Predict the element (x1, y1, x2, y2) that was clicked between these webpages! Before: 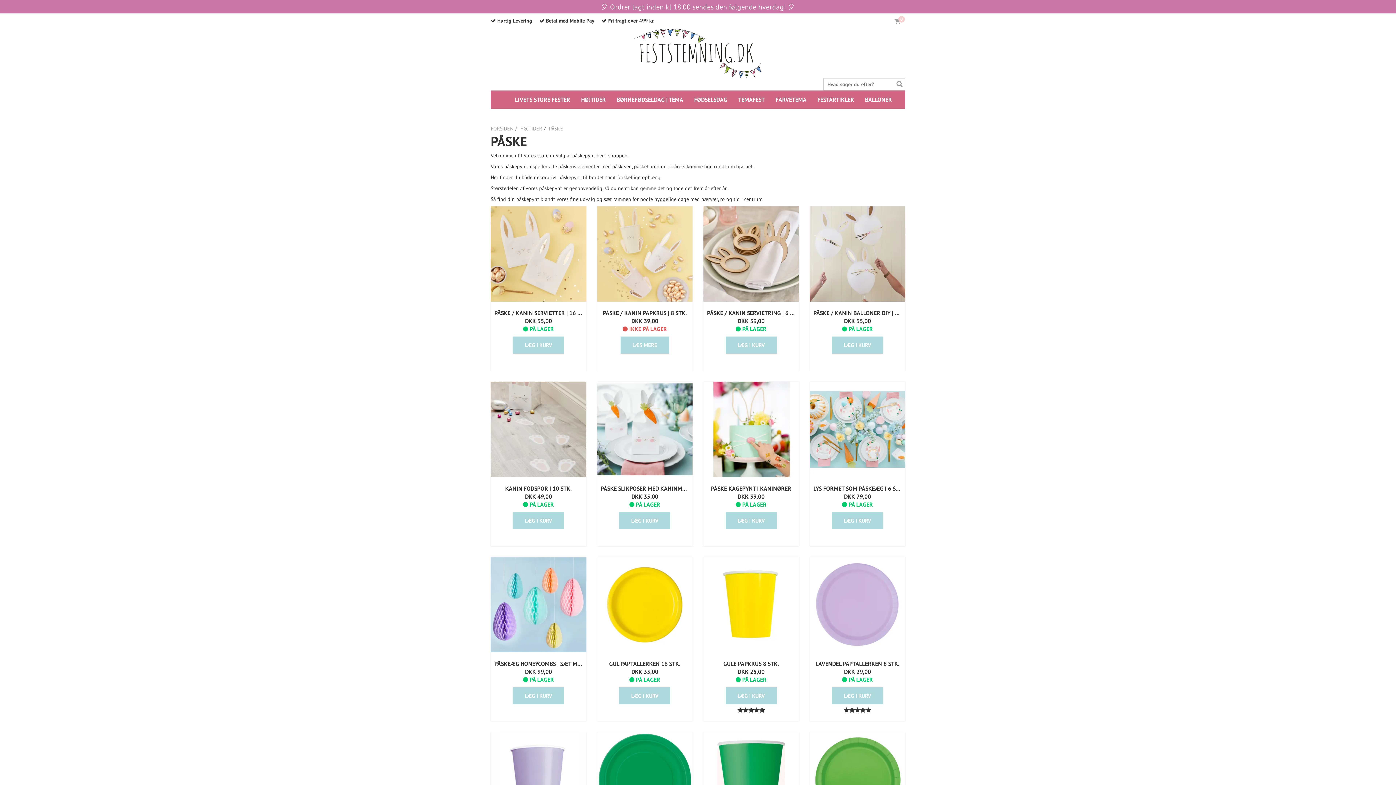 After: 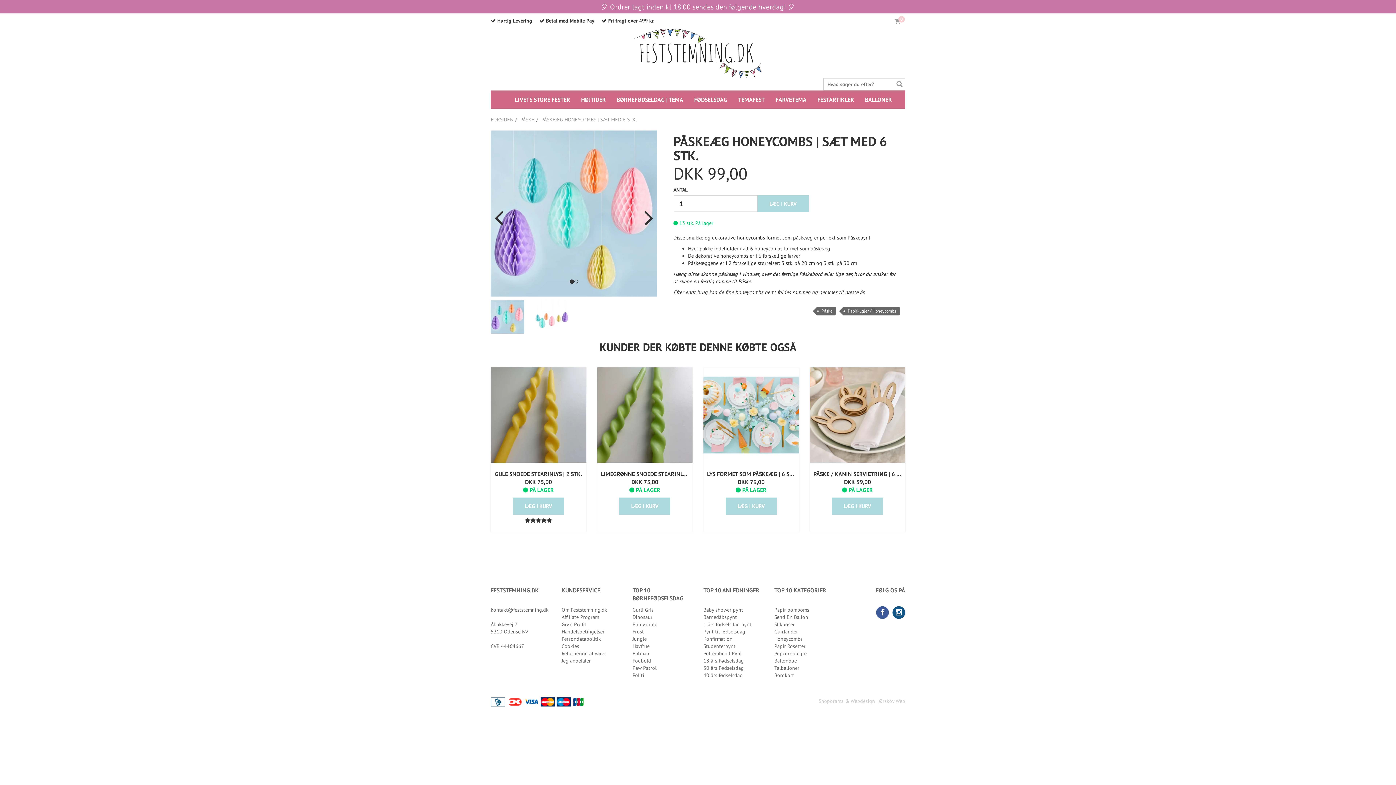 Action: bbox: (490, 557, 586, 652)